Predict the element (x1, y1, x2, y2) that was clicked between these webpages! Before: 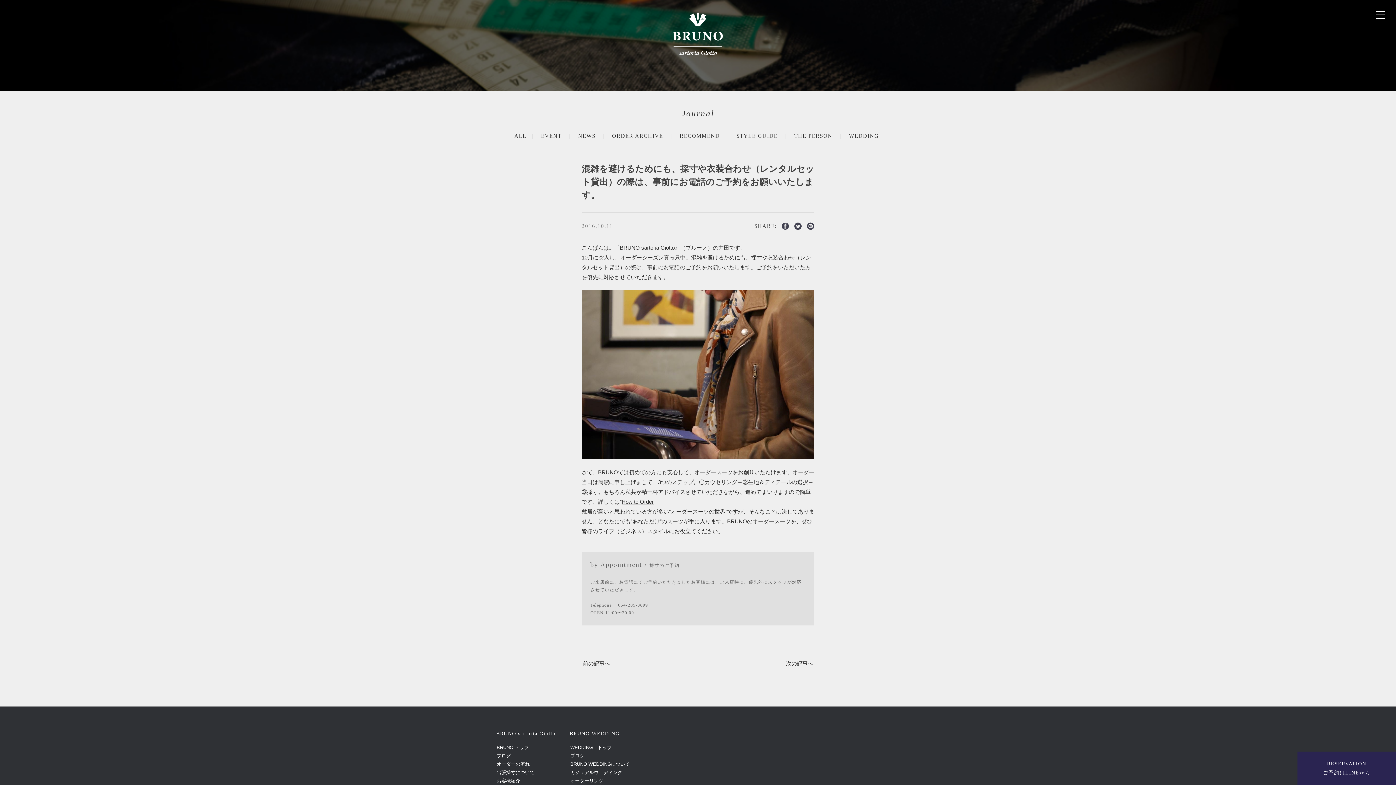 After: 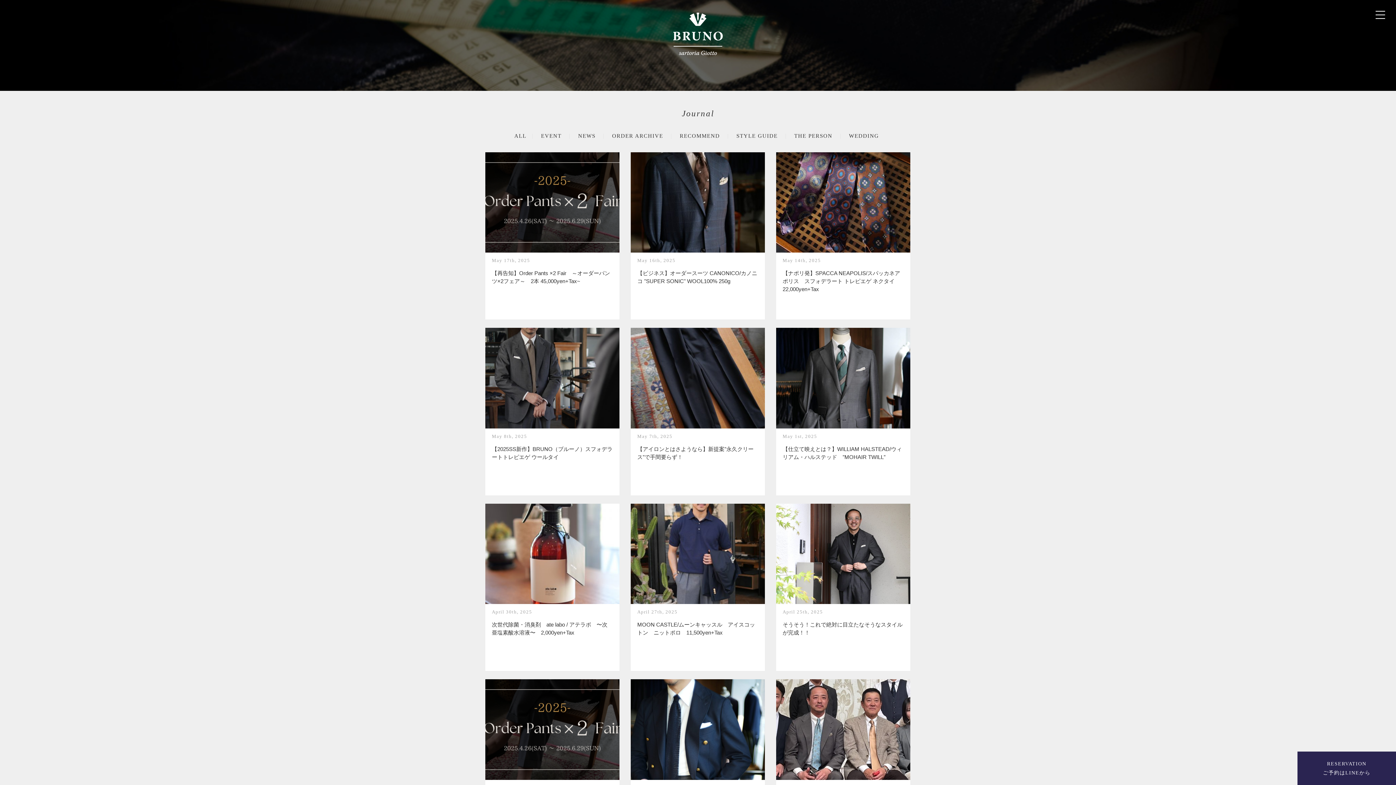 Action: bbox: (511, 132, 529, 138) label: ALL